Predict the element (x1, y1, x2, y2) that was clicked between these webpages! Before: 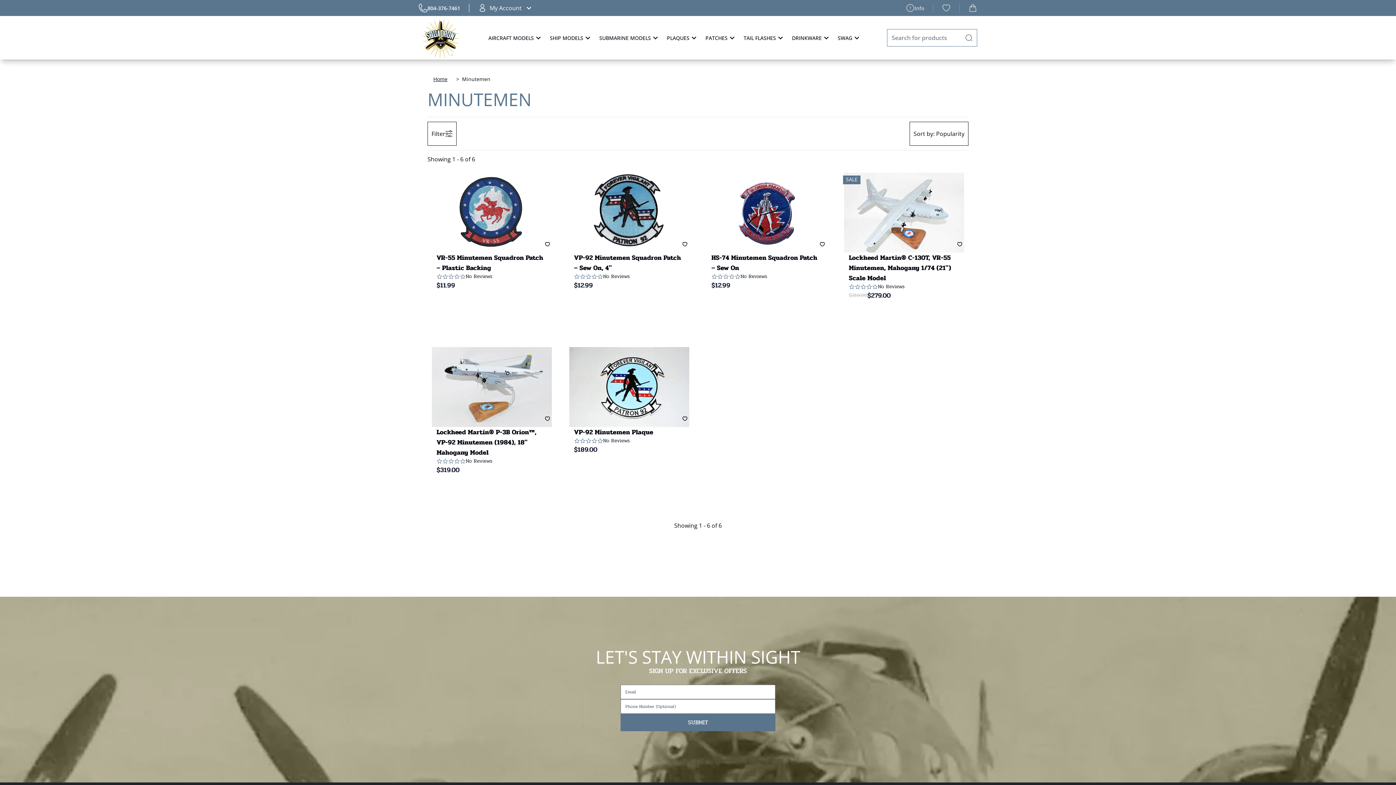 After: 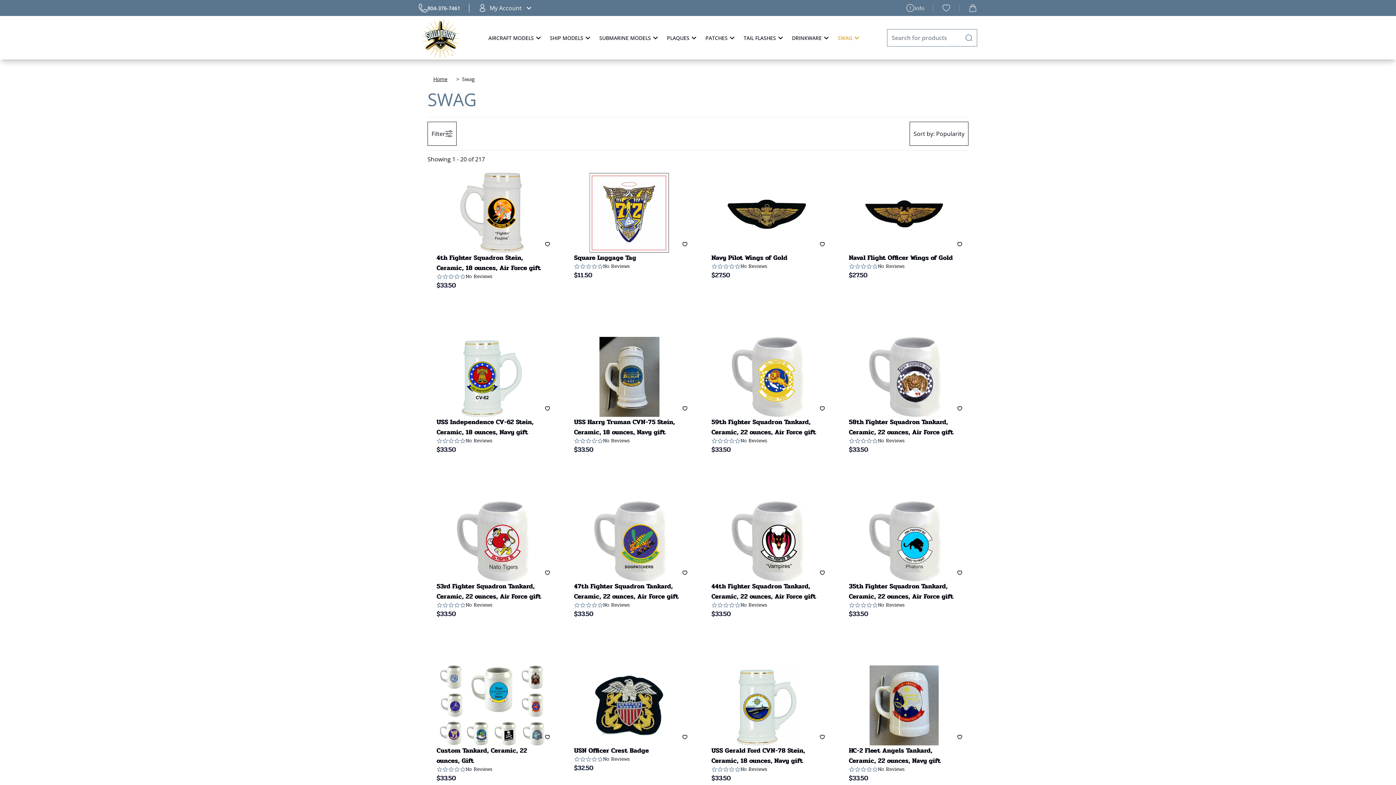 Action: label: SWAG bbox: (834, 16, 864, 59)